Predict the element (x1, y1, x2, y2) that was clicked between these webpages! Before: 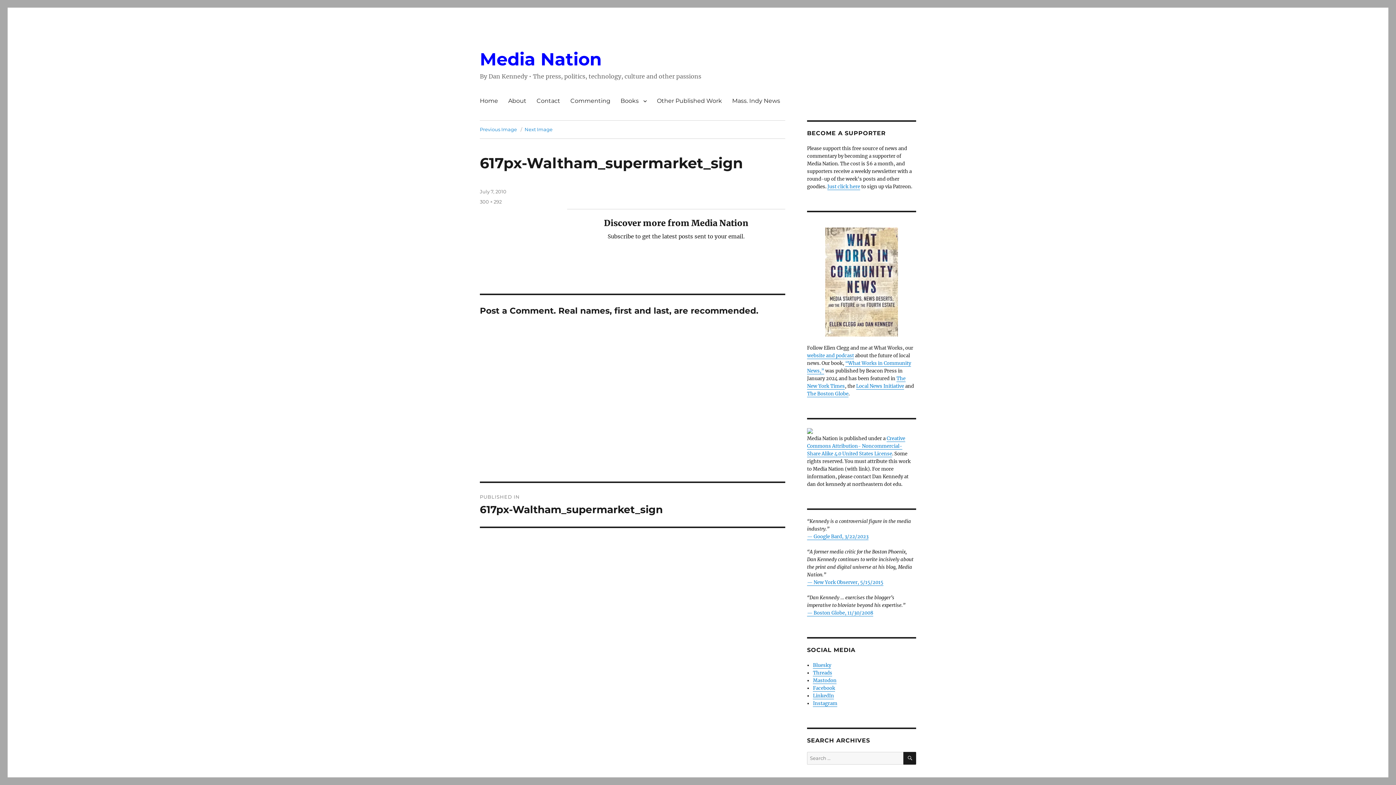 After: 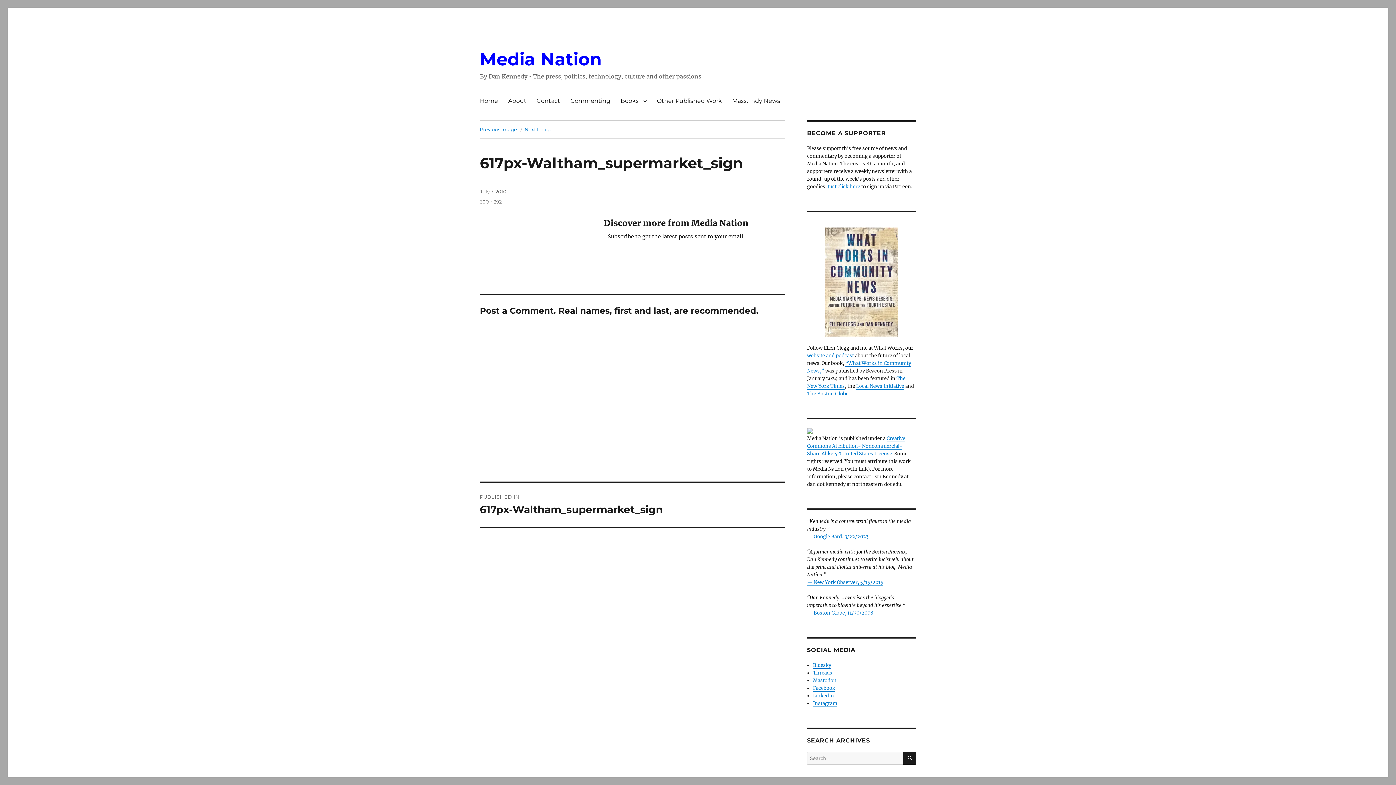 Action: label: PUBLISHED IN
617px-Waltham_supermarket_sign bbox: (480, 483, 785, 526)